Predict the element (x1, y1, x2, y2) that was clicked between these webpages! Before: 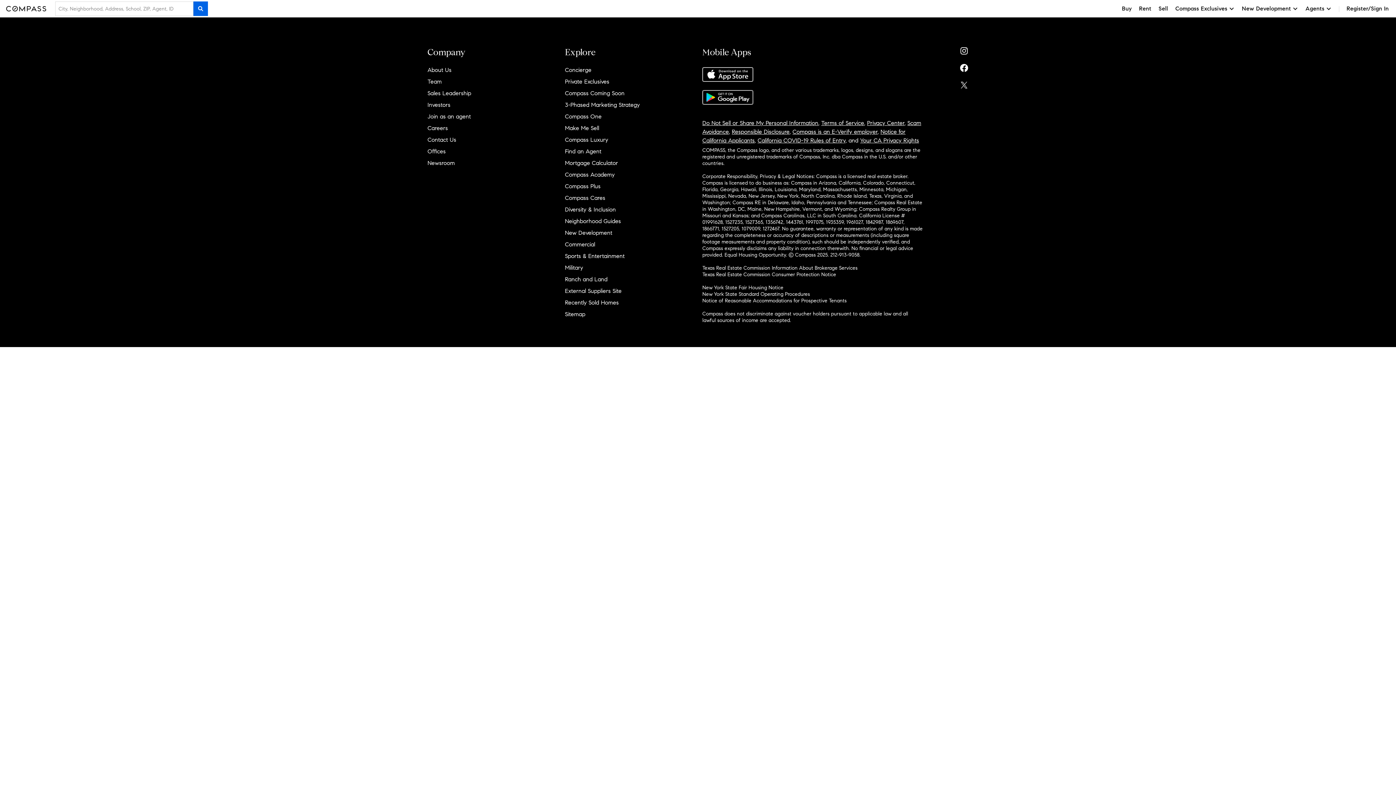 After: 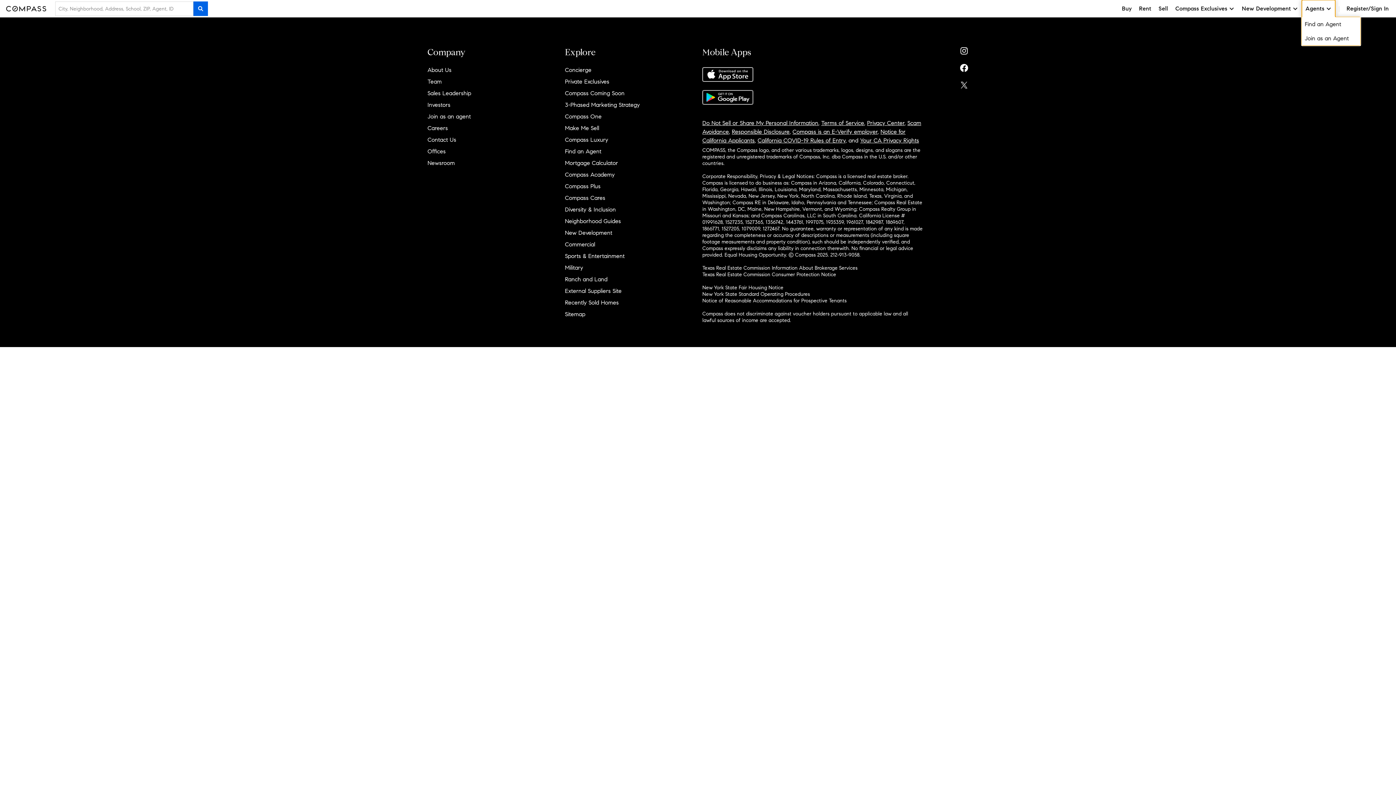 Action: label: Agents bbox: (1302, 0, 1335, 17)